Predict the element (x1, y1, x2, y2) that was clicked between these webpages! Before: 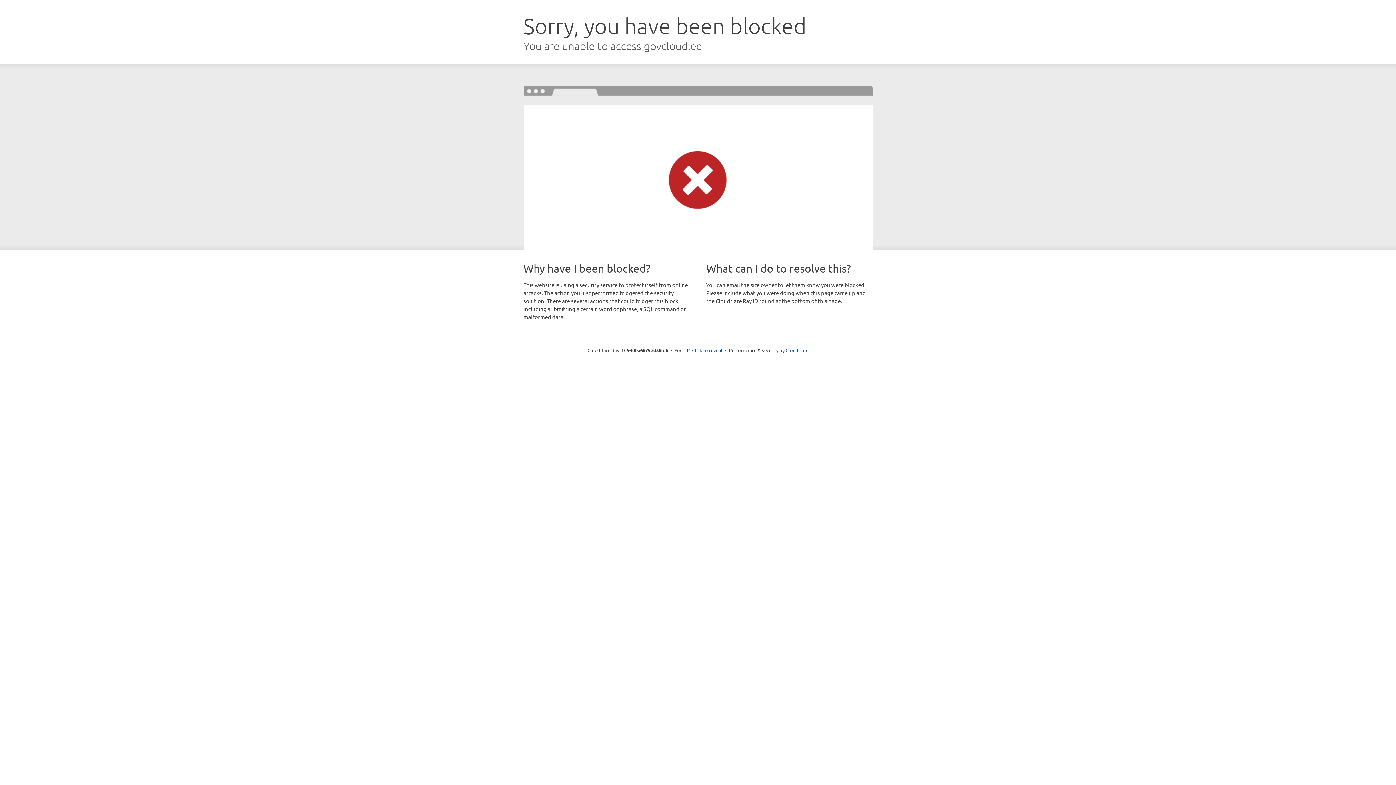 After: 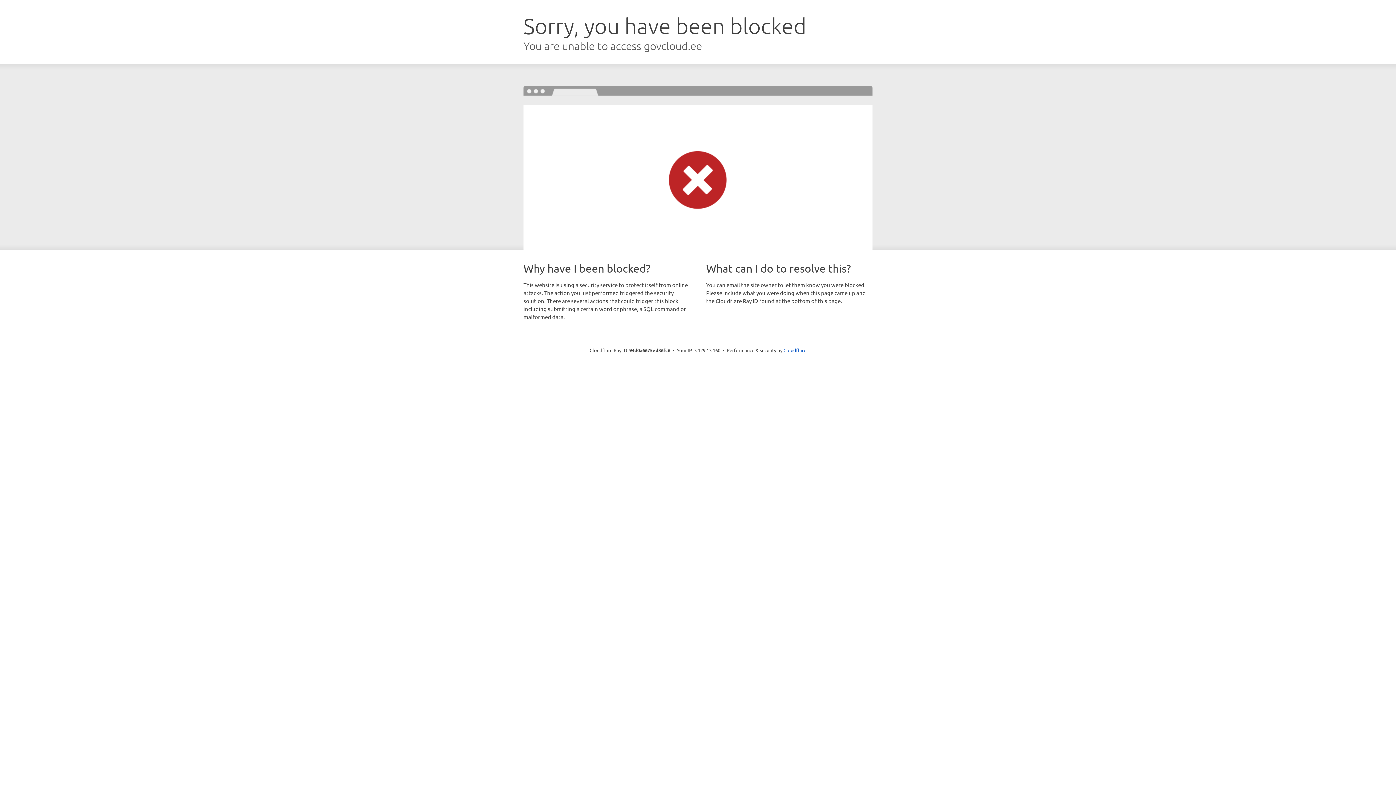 Action: label: Click to reveal bbox: (692, 346, 722, 353)